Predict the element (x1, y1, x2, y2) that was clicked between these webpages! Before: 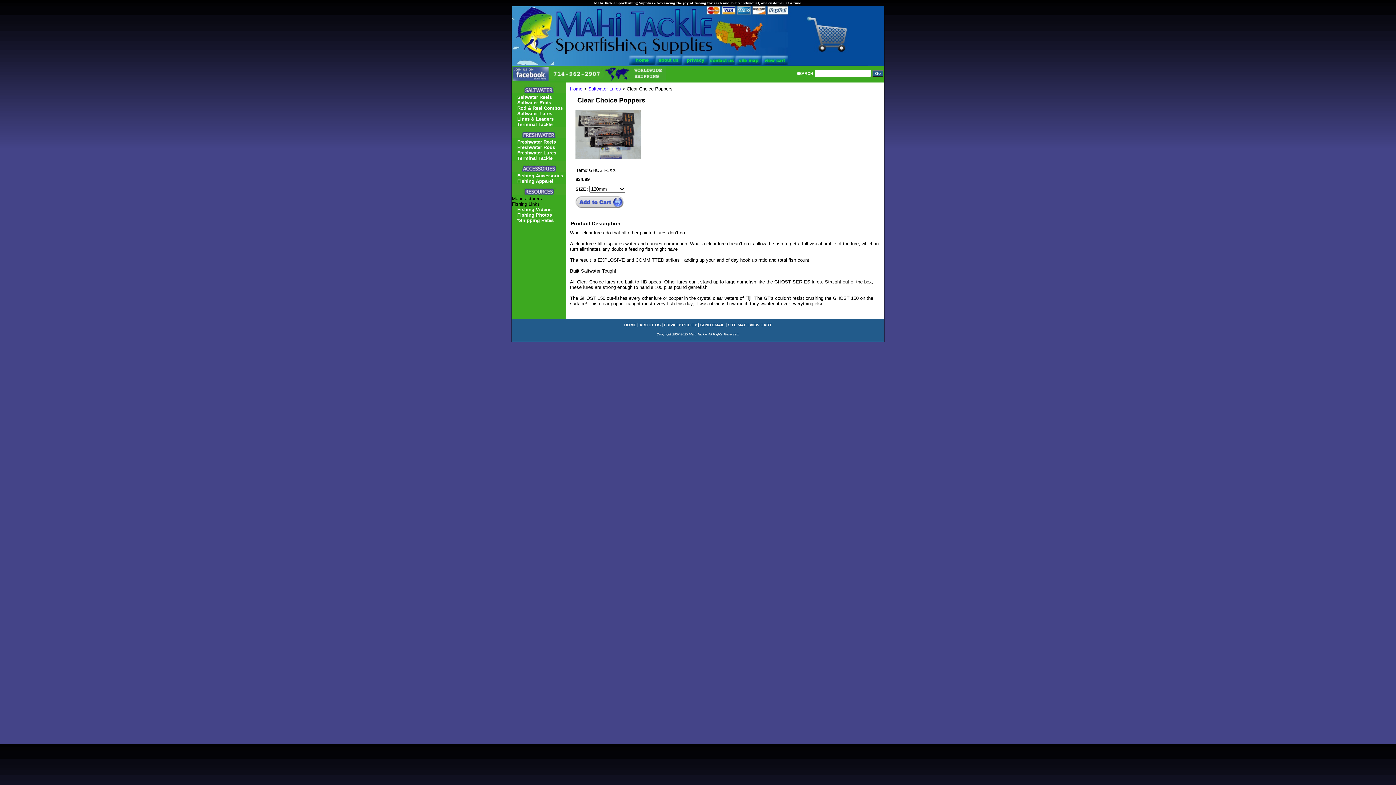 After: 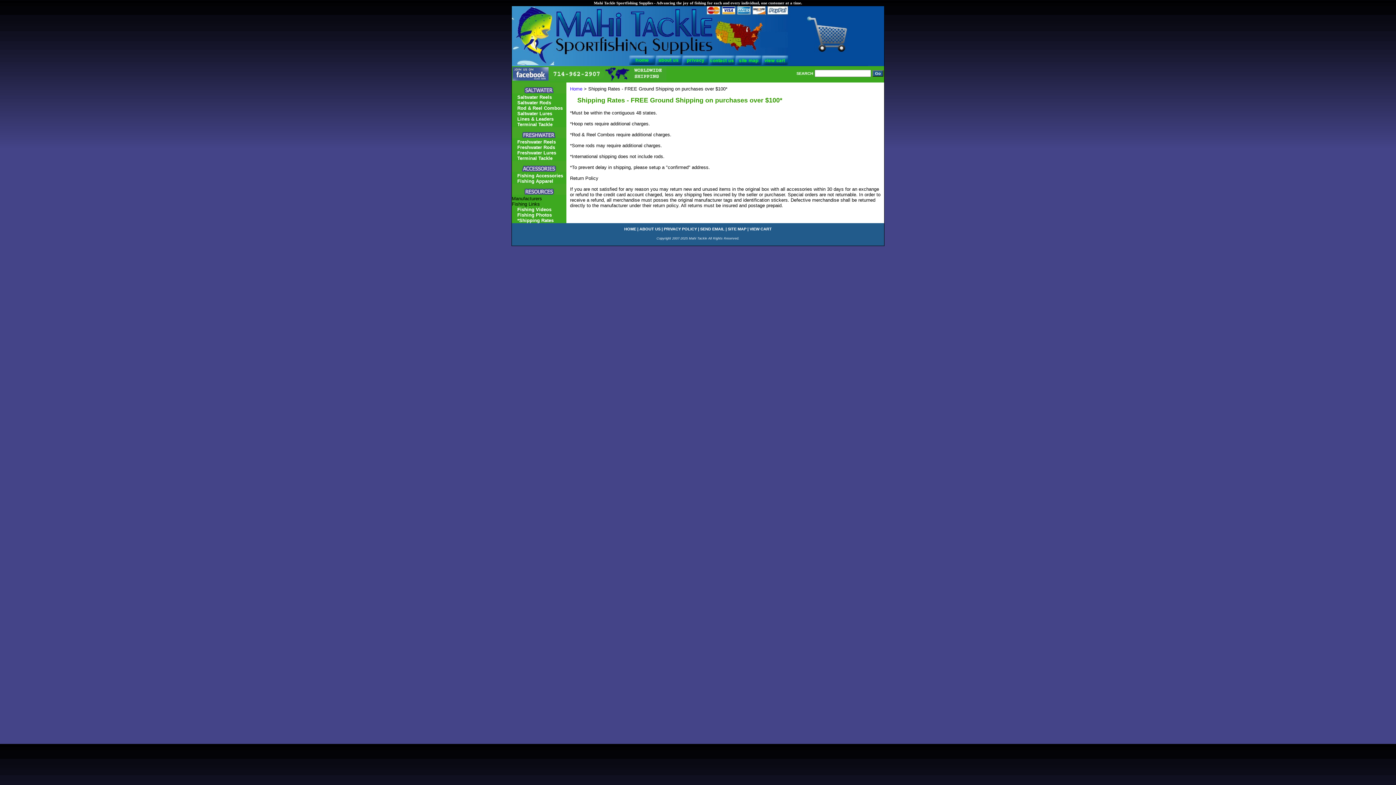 Action: bbox: (512, 217, 553, 223) label: *Shipping Rates